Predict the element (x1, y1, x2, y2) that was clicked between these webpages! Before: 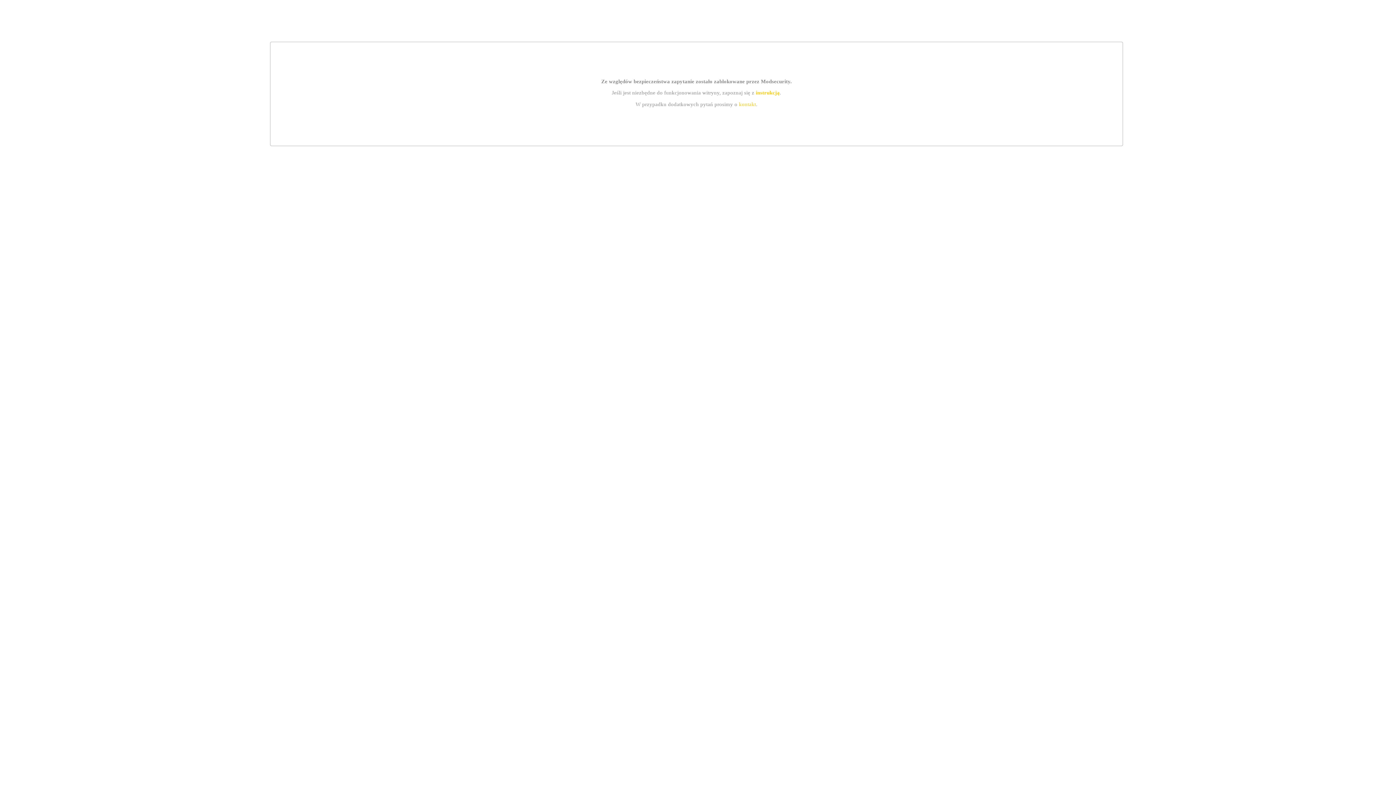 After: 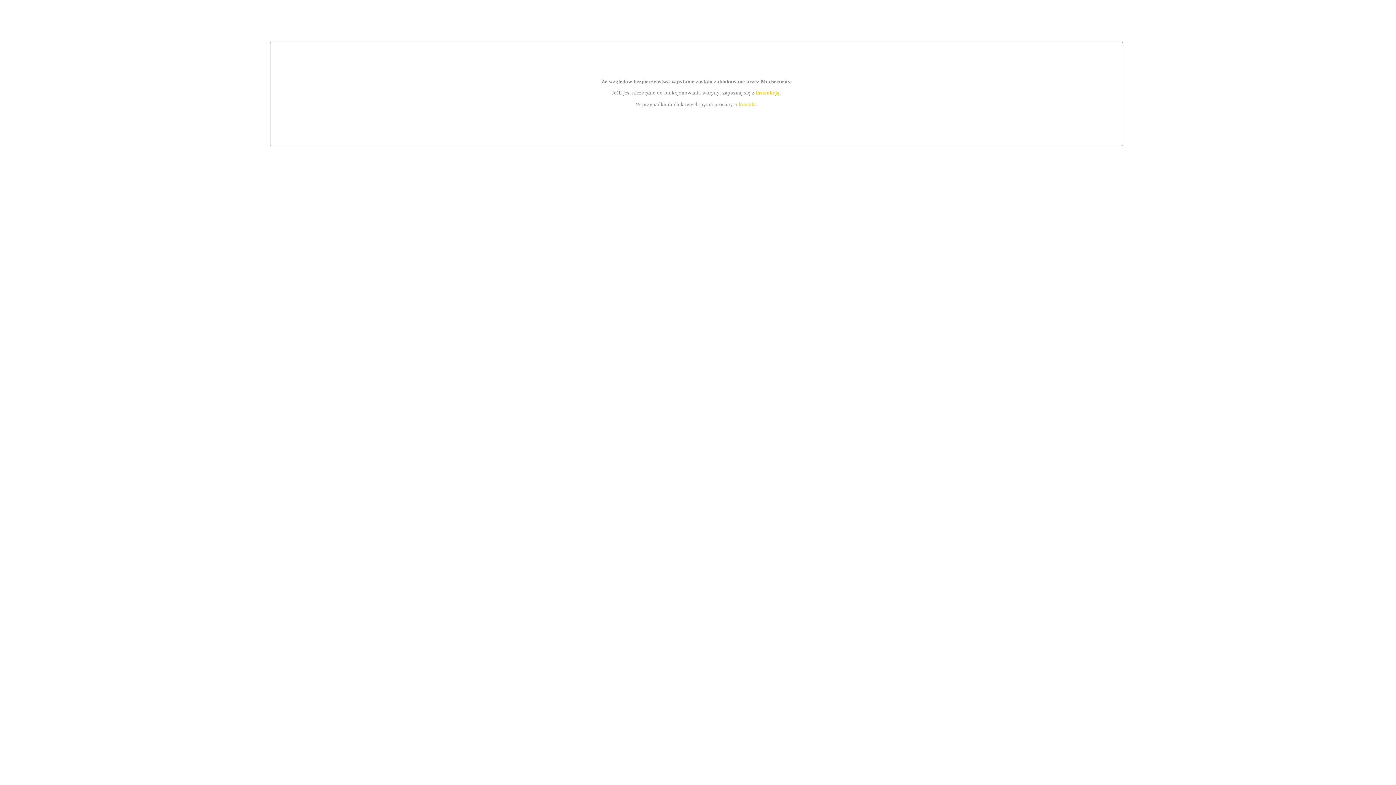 Action: label: kontakt bbox: (739, 101, 756, 107)